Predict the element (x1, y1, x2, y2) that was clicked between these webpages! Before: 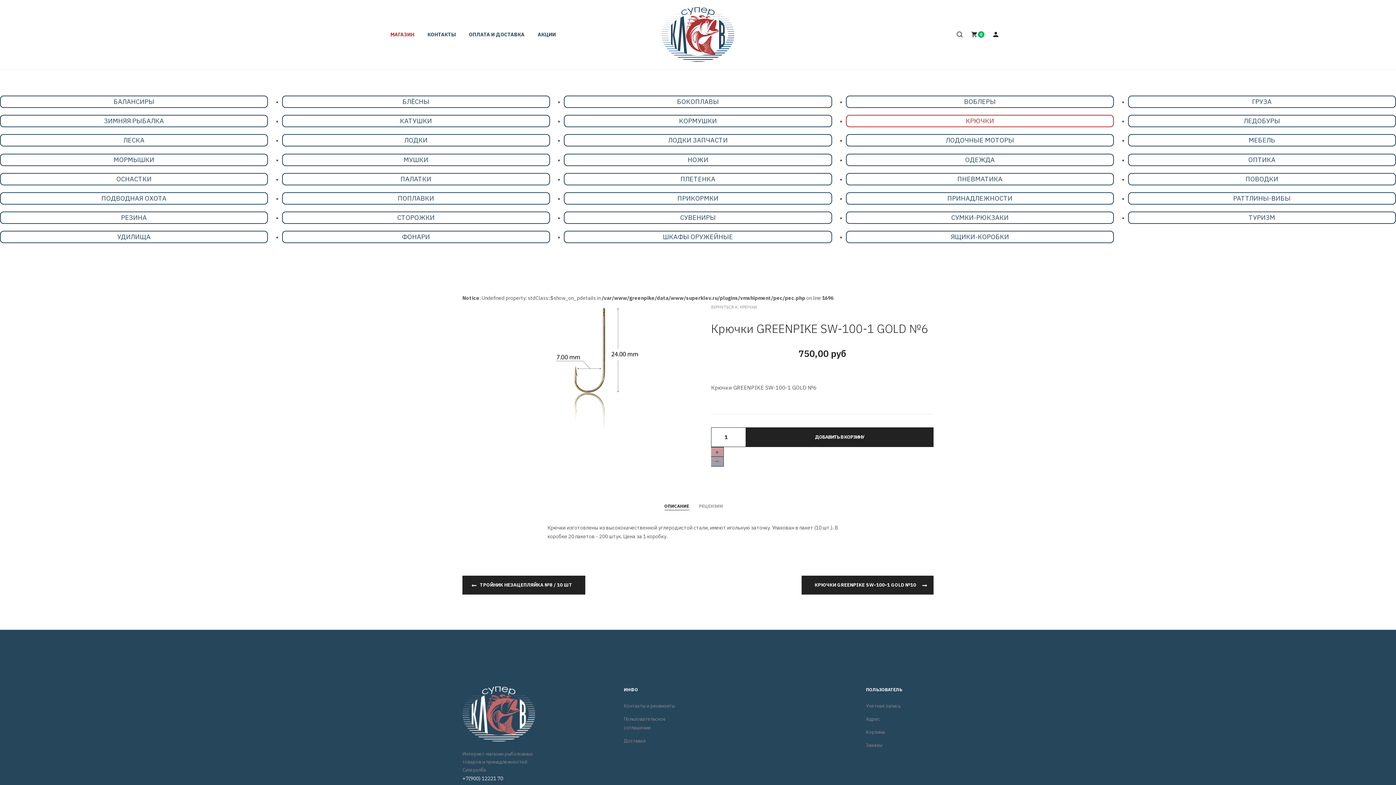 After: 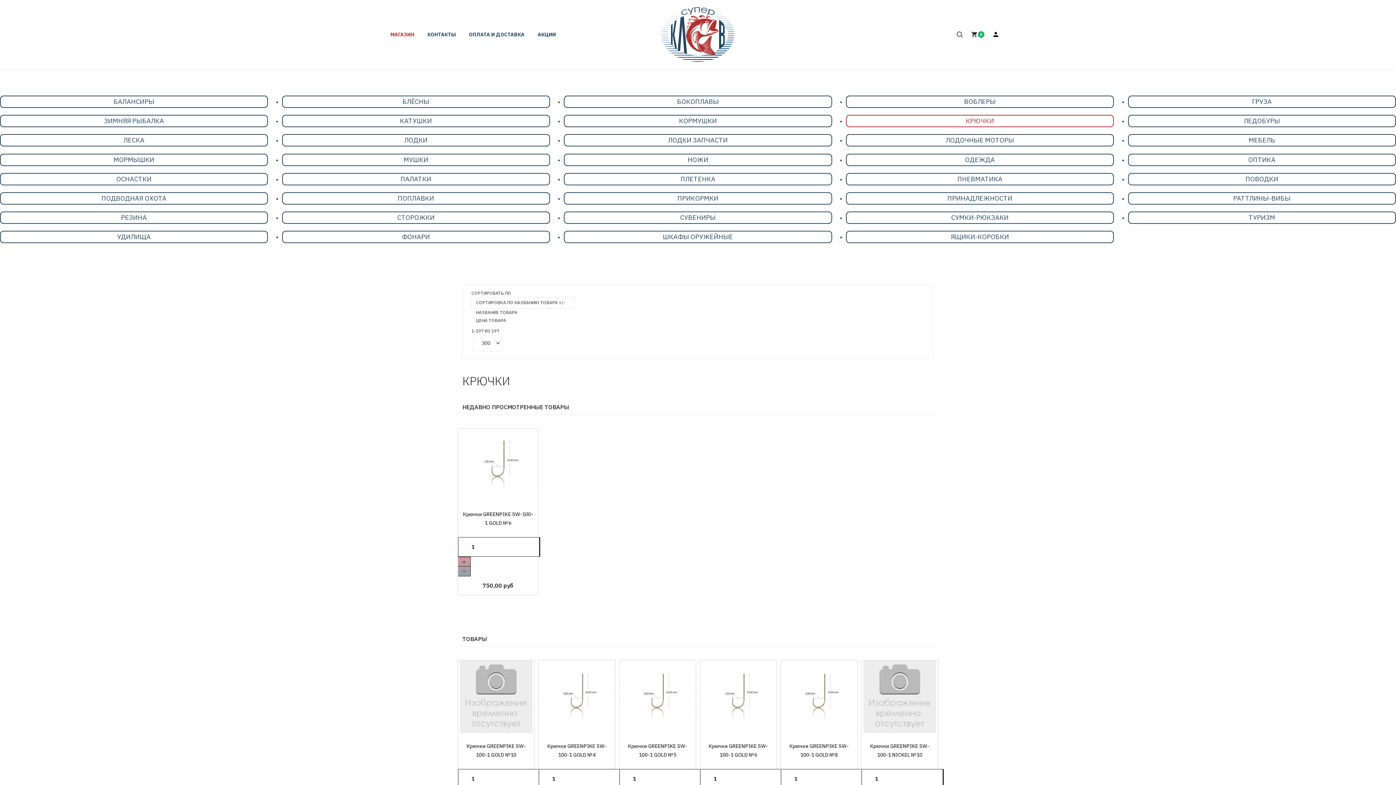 Action: bbox: (846, 114, 1114, 127) label: КРЮЧКИ